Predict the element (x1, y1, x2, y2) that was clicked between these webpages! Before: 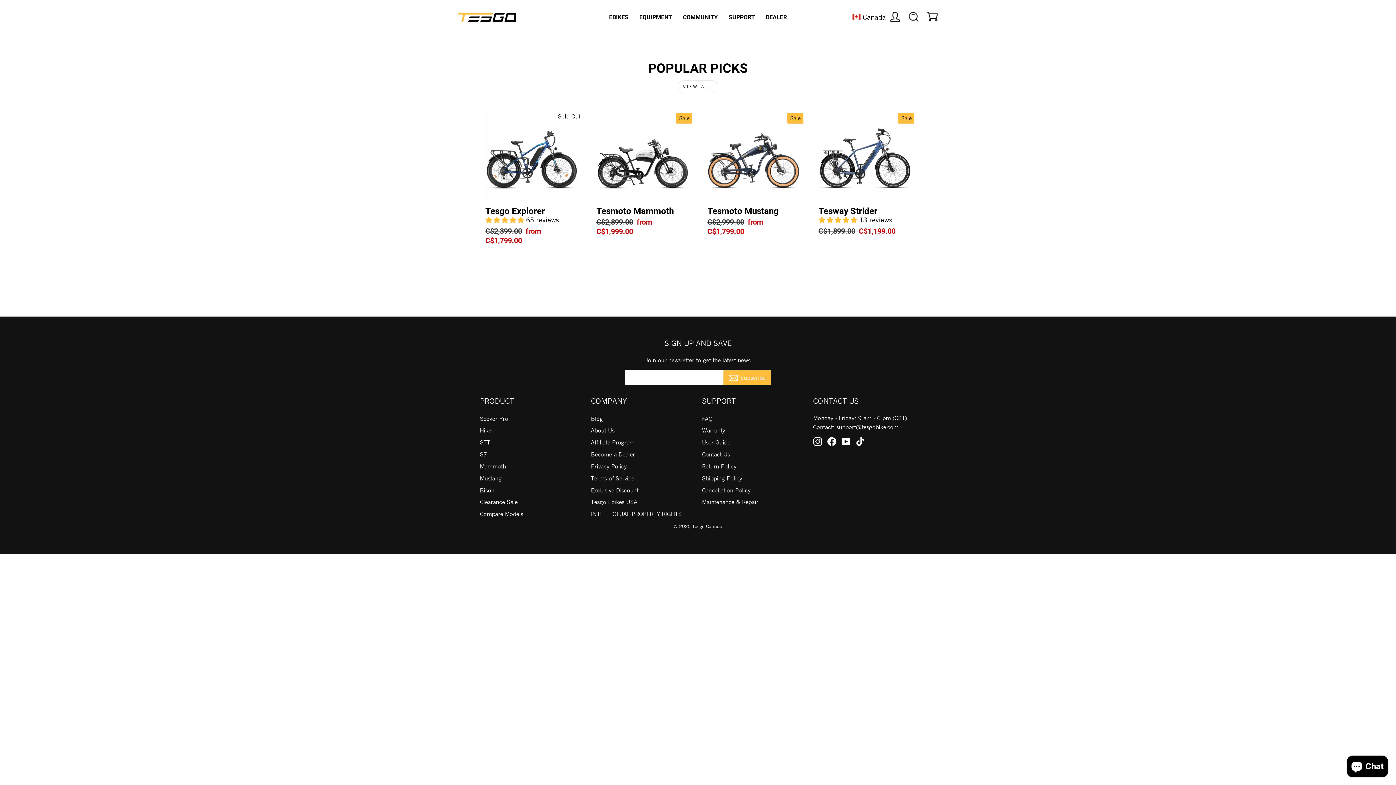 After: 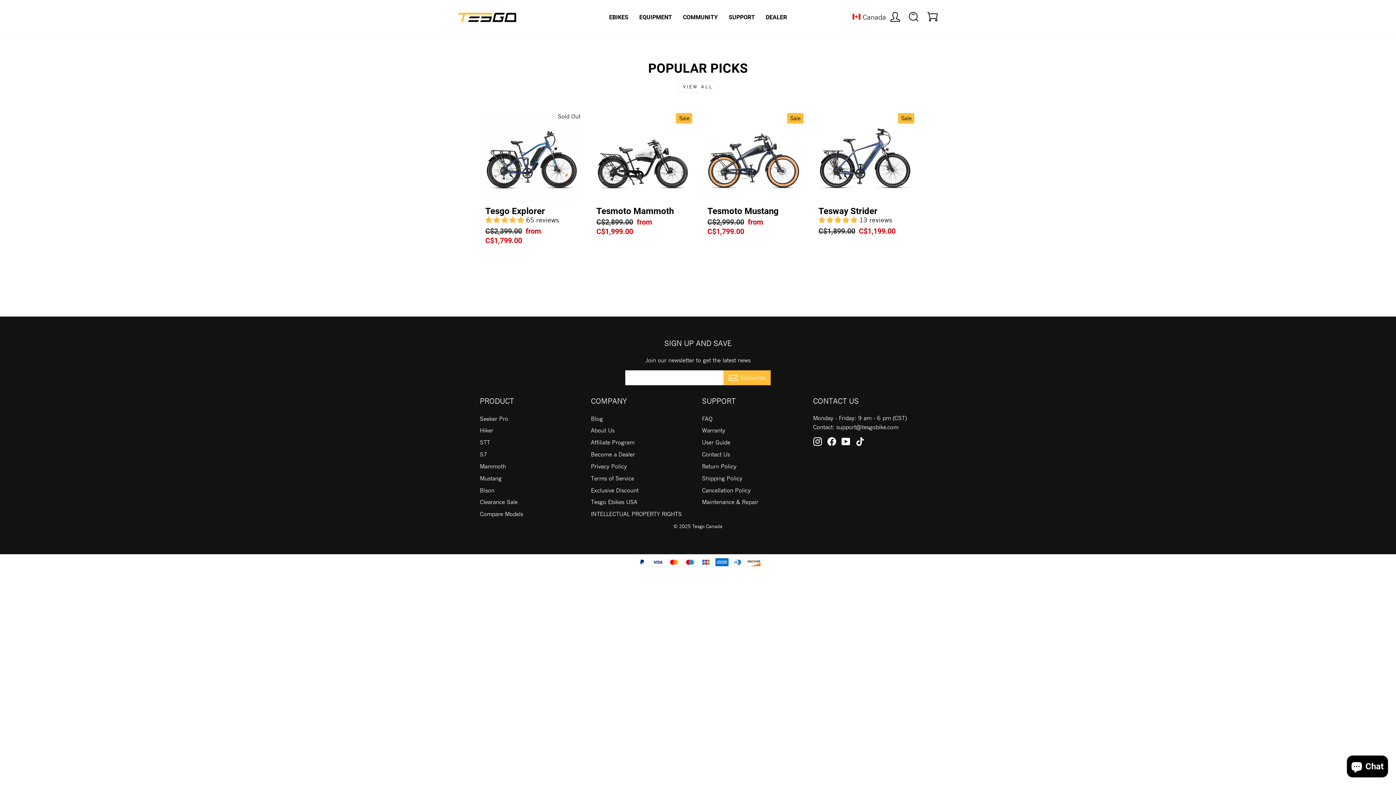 Action: label: STT bbox: (480, 437, 490, 448)